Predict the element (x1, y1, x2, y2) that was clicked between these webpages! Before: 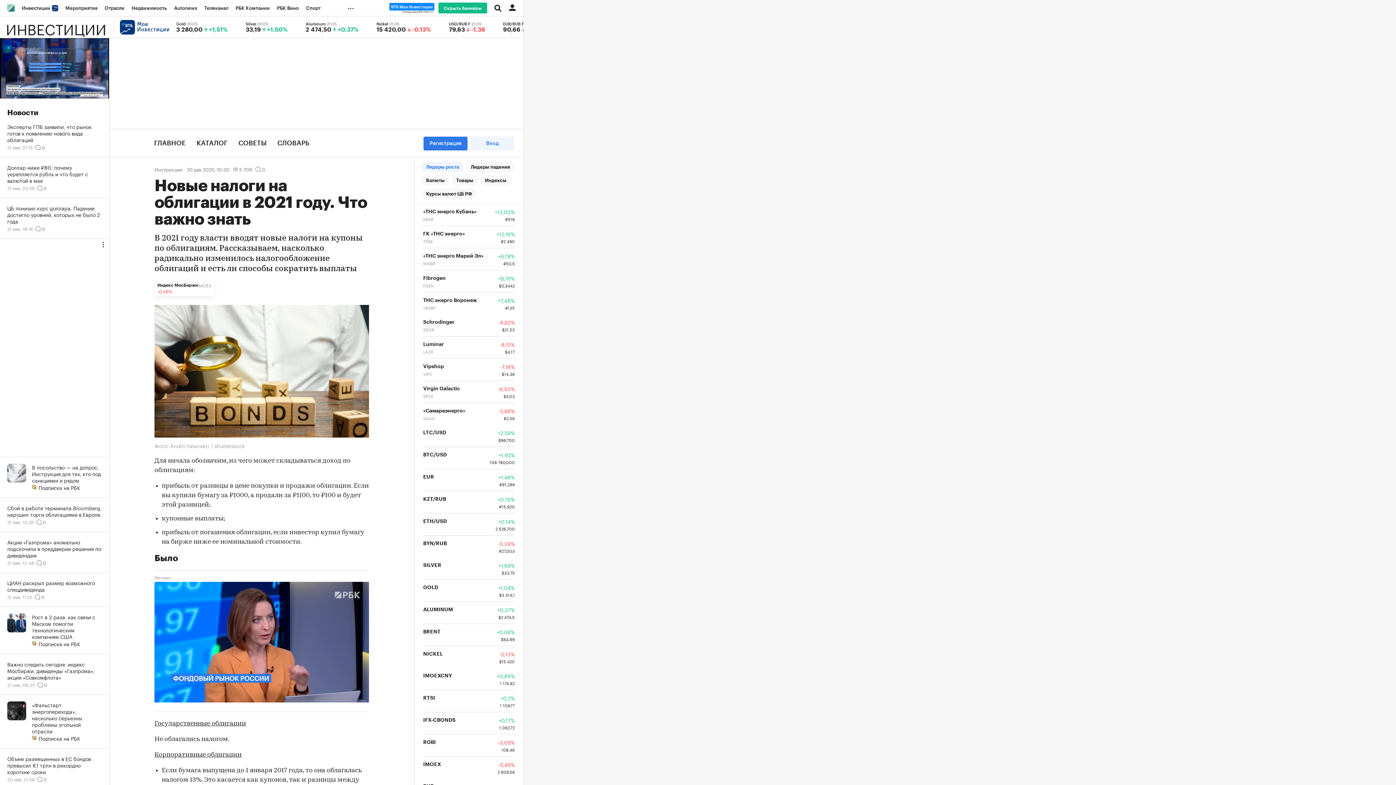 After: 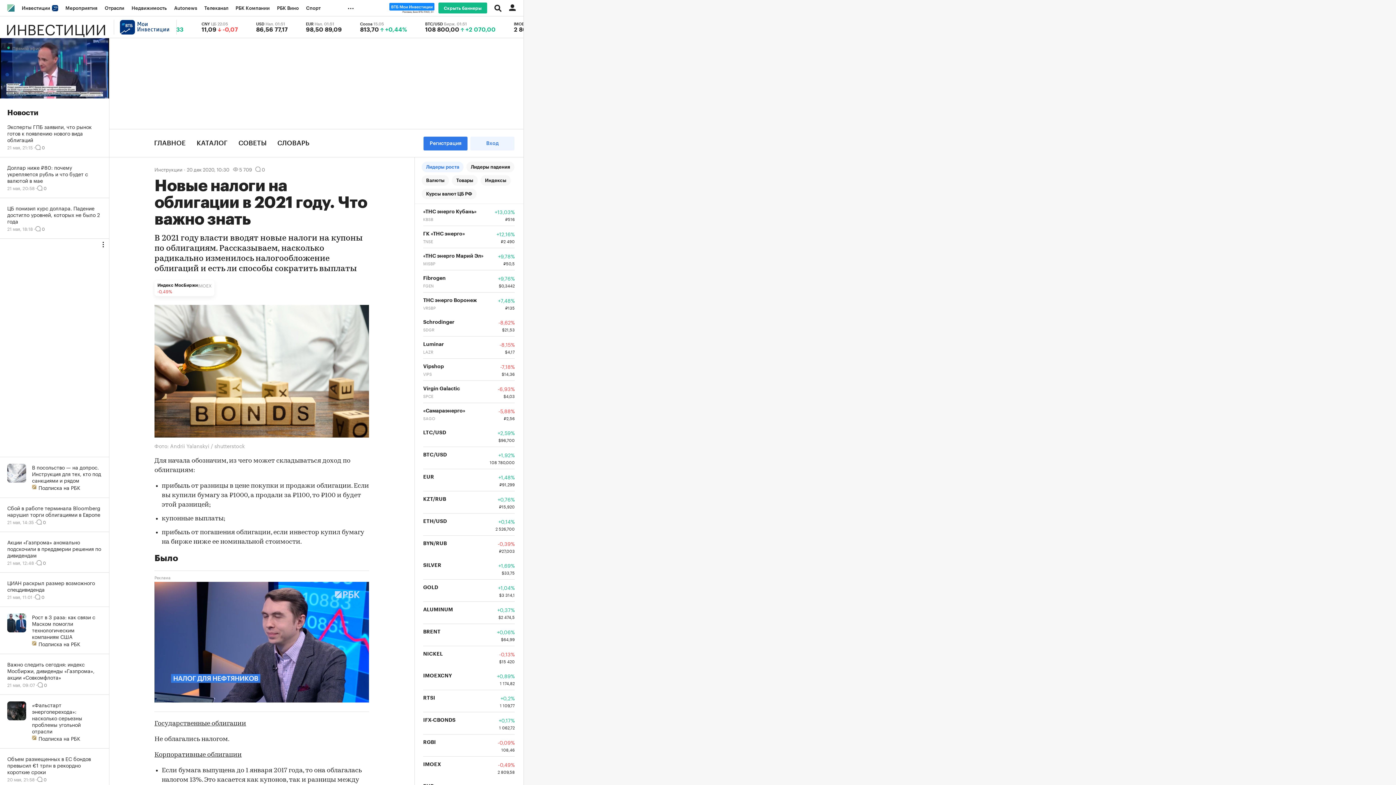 Action: bbox: (389, 2, 434, 13)